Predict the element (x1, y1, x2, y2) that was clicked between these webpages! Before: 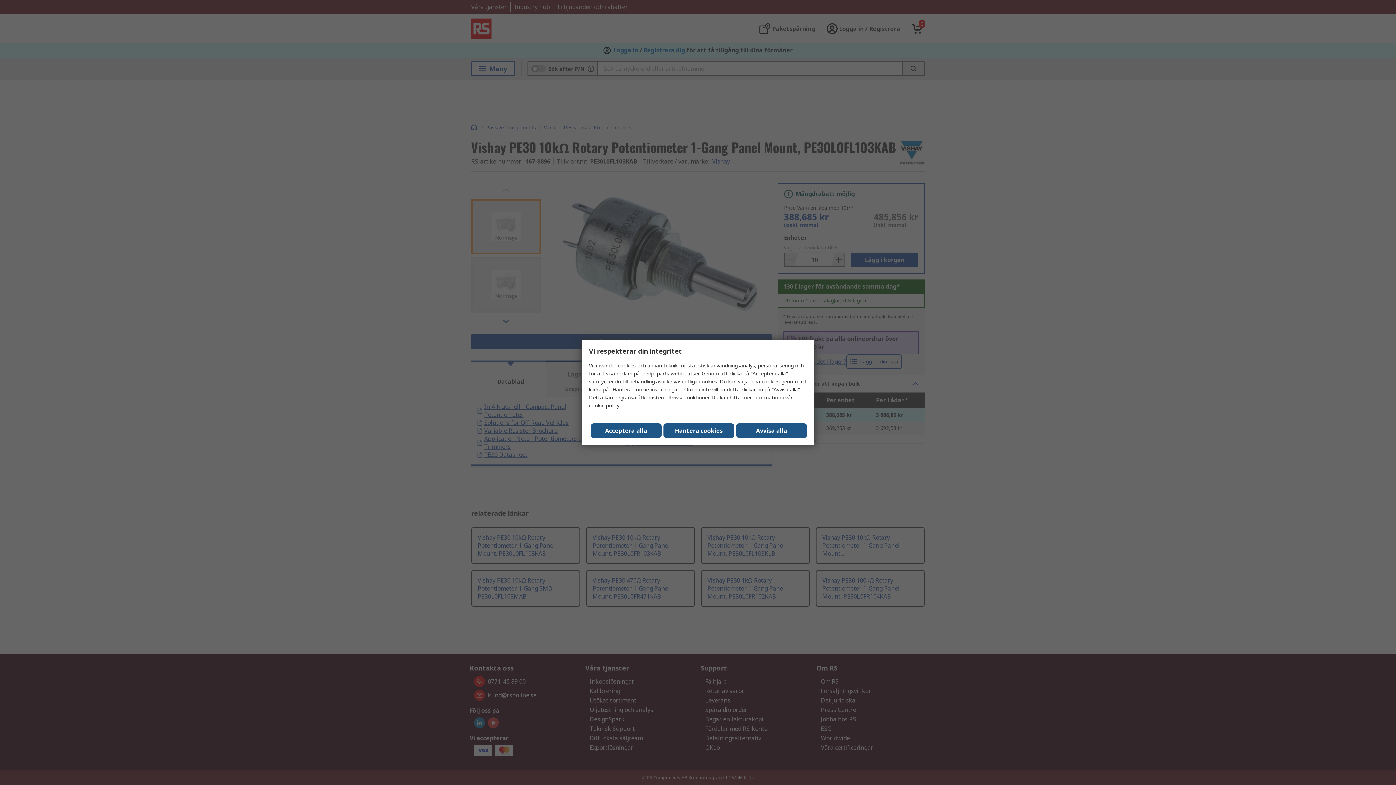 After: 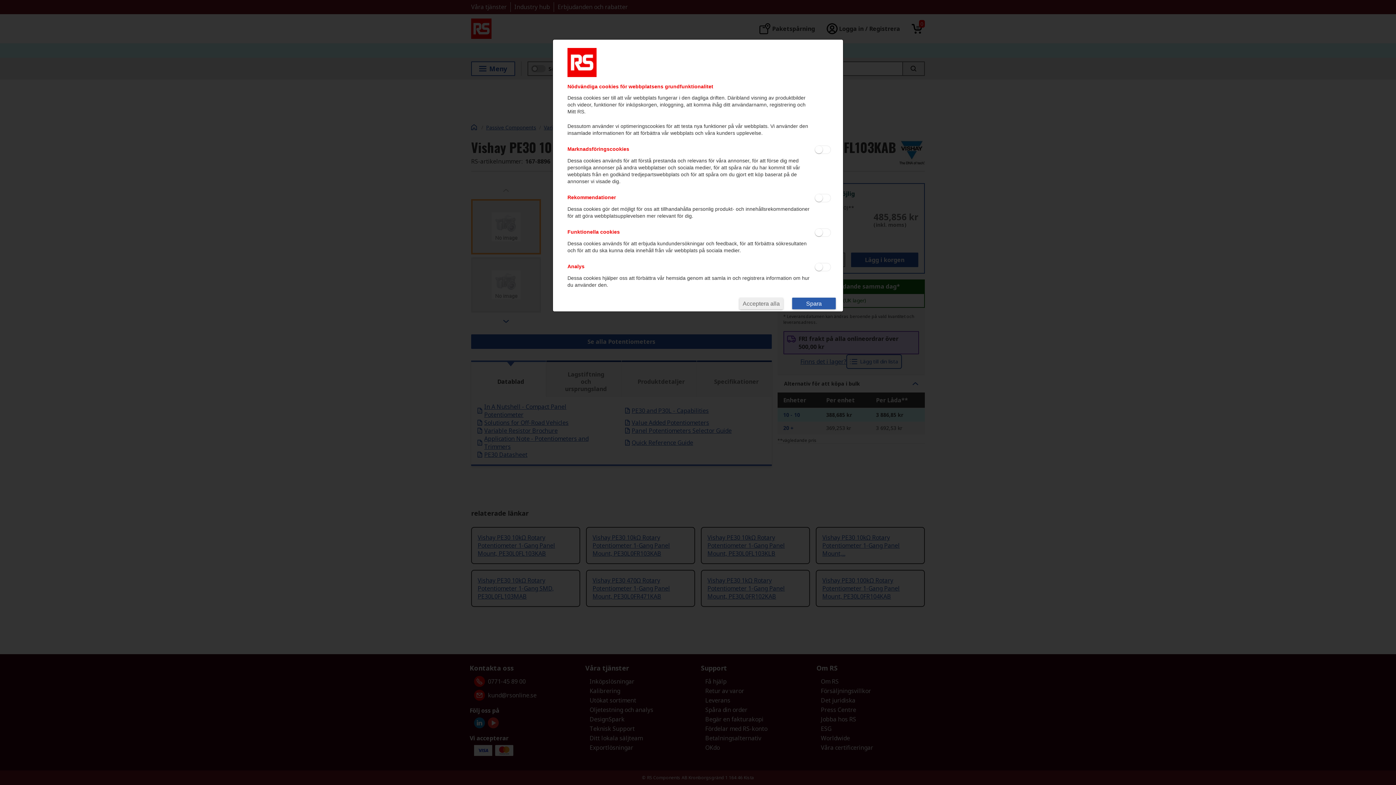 Action: bbox: (663, 423, 734, 438) label: Hantera cookies